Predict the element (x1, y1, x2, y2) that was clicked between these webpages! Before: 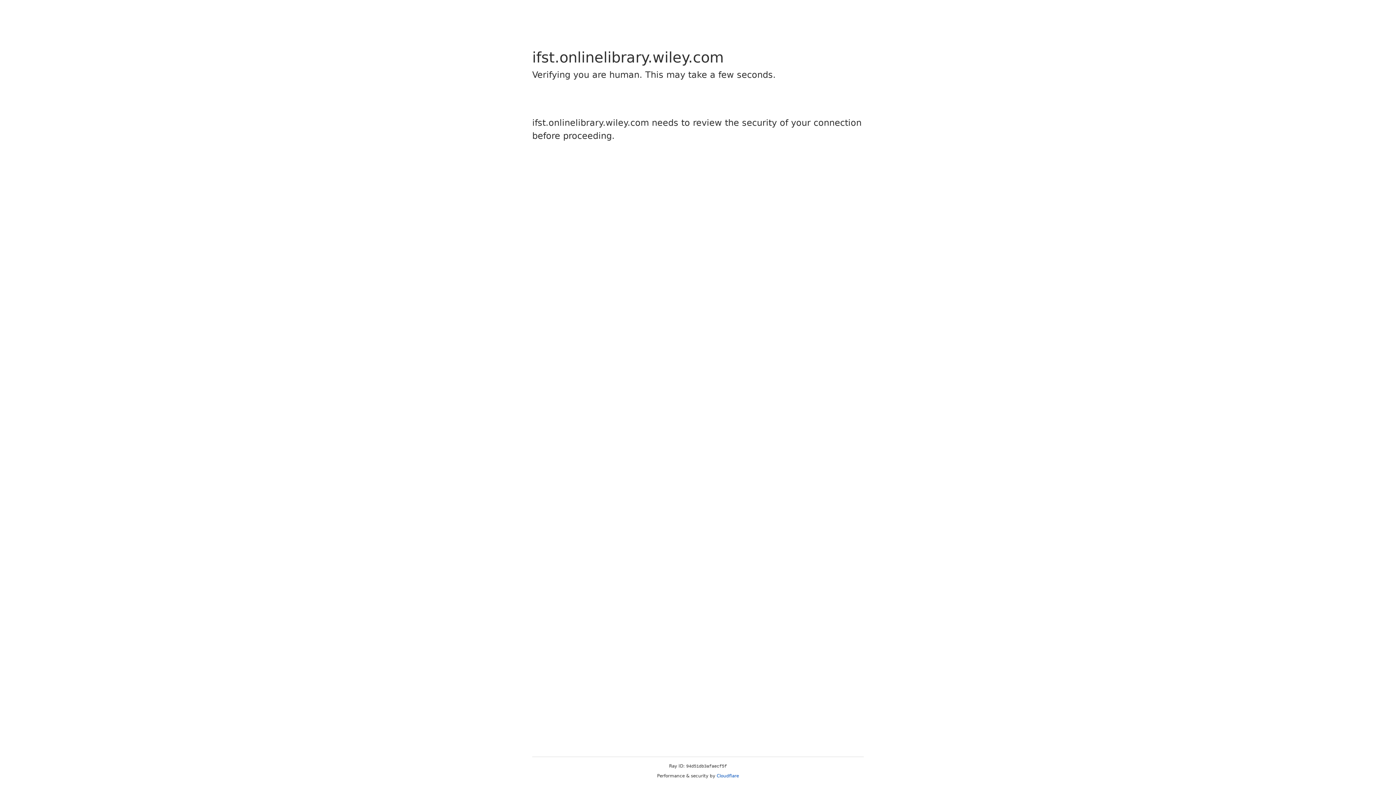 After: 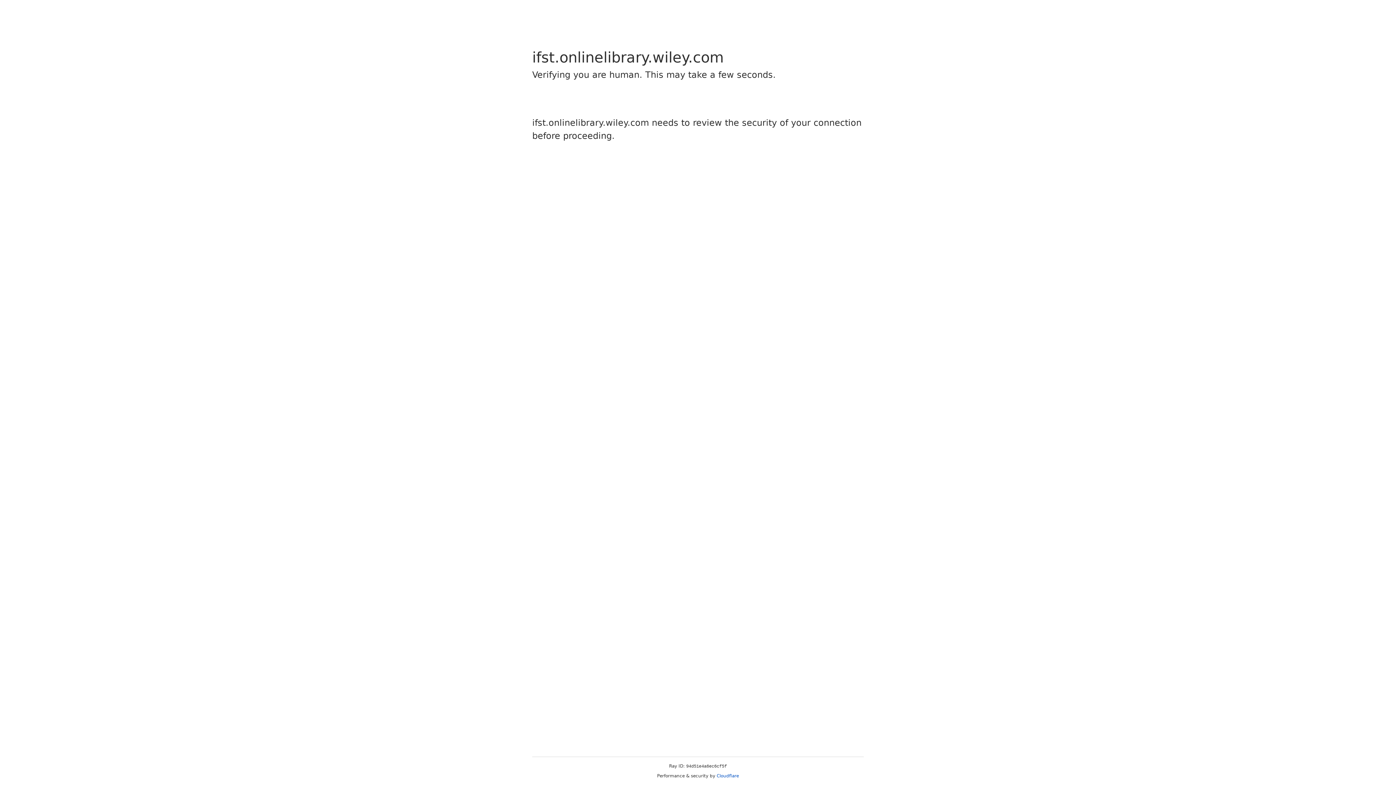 Action: label: Cloudflare bbox: (716, 773, 739, 778)